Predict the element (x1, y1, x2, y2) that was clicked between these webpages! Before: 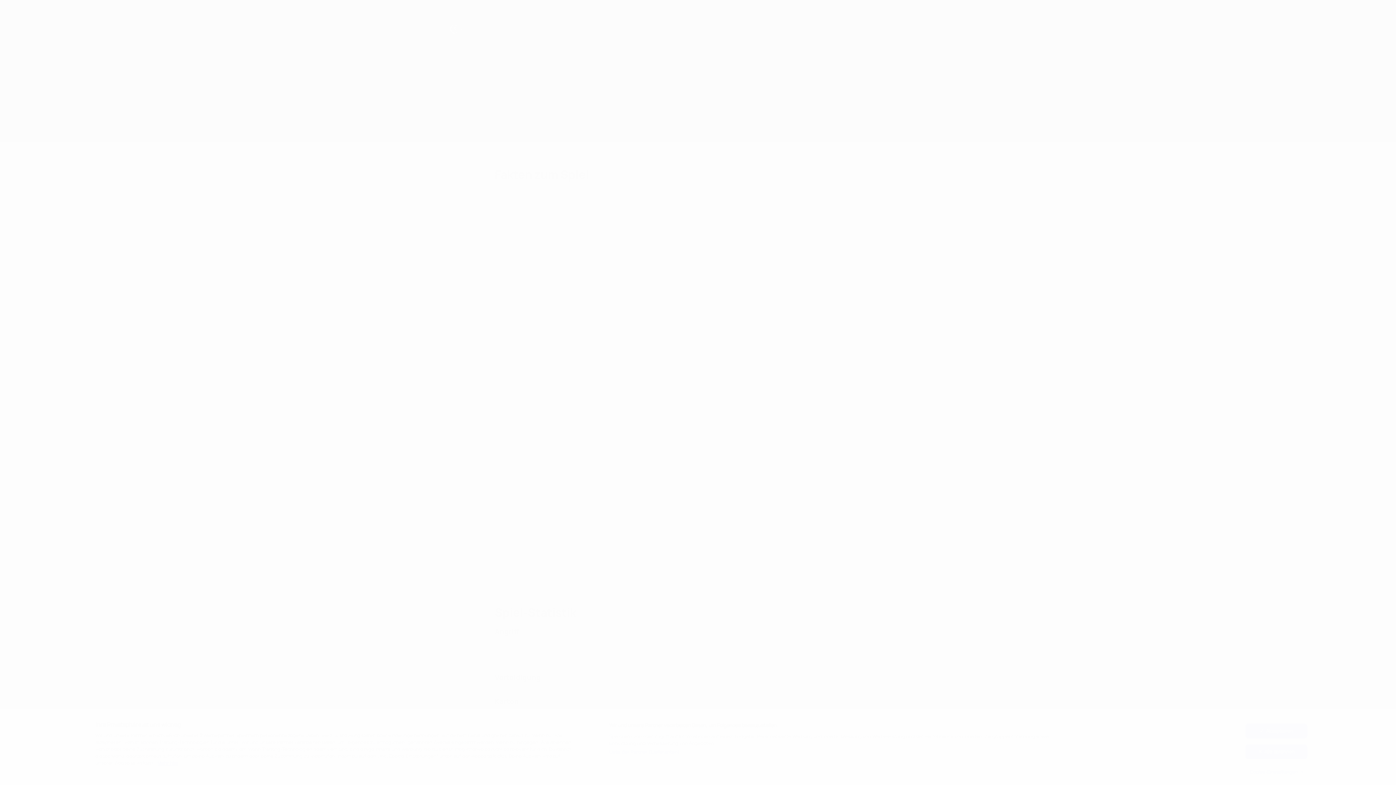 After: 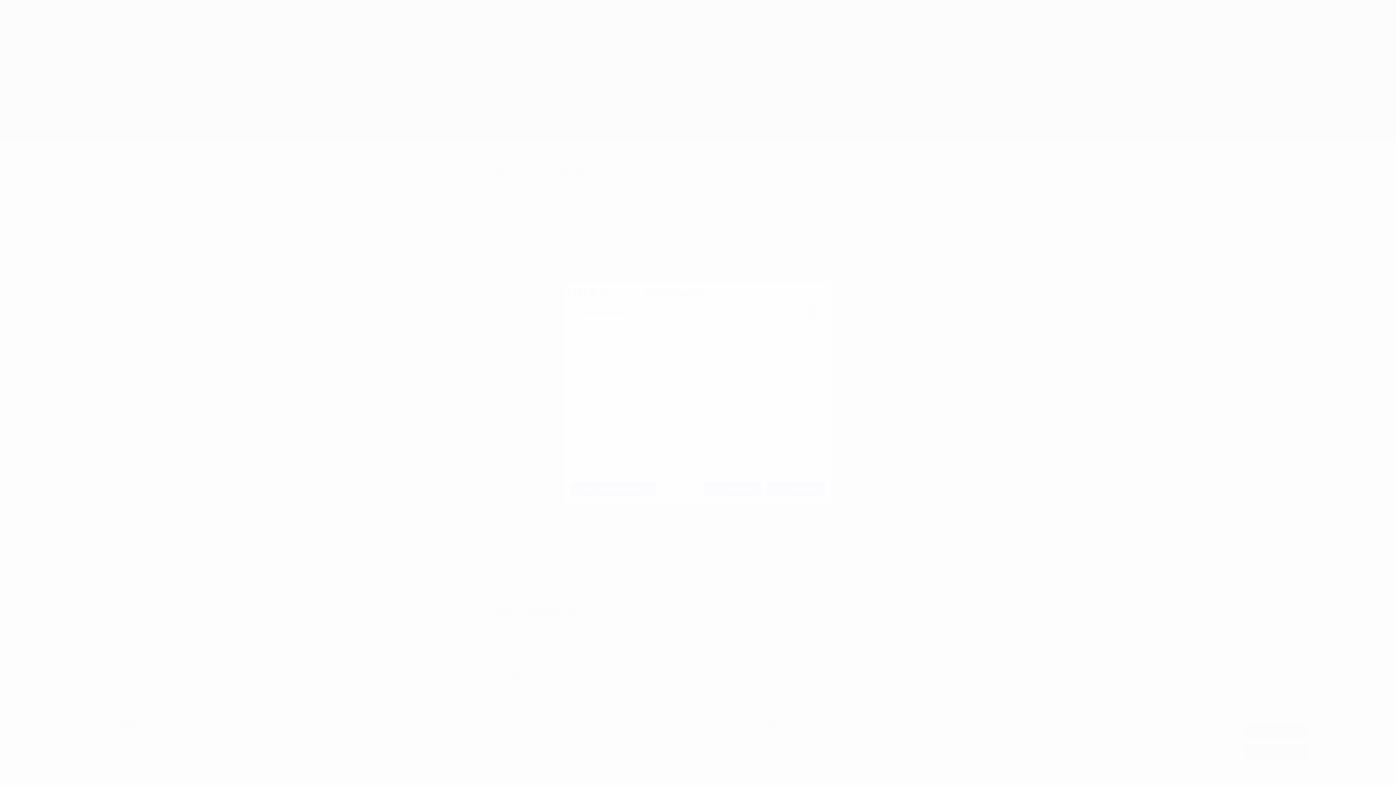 Action: bbox: (609, 749, 680, 755) label: Liste der Partner (Lieferanten)